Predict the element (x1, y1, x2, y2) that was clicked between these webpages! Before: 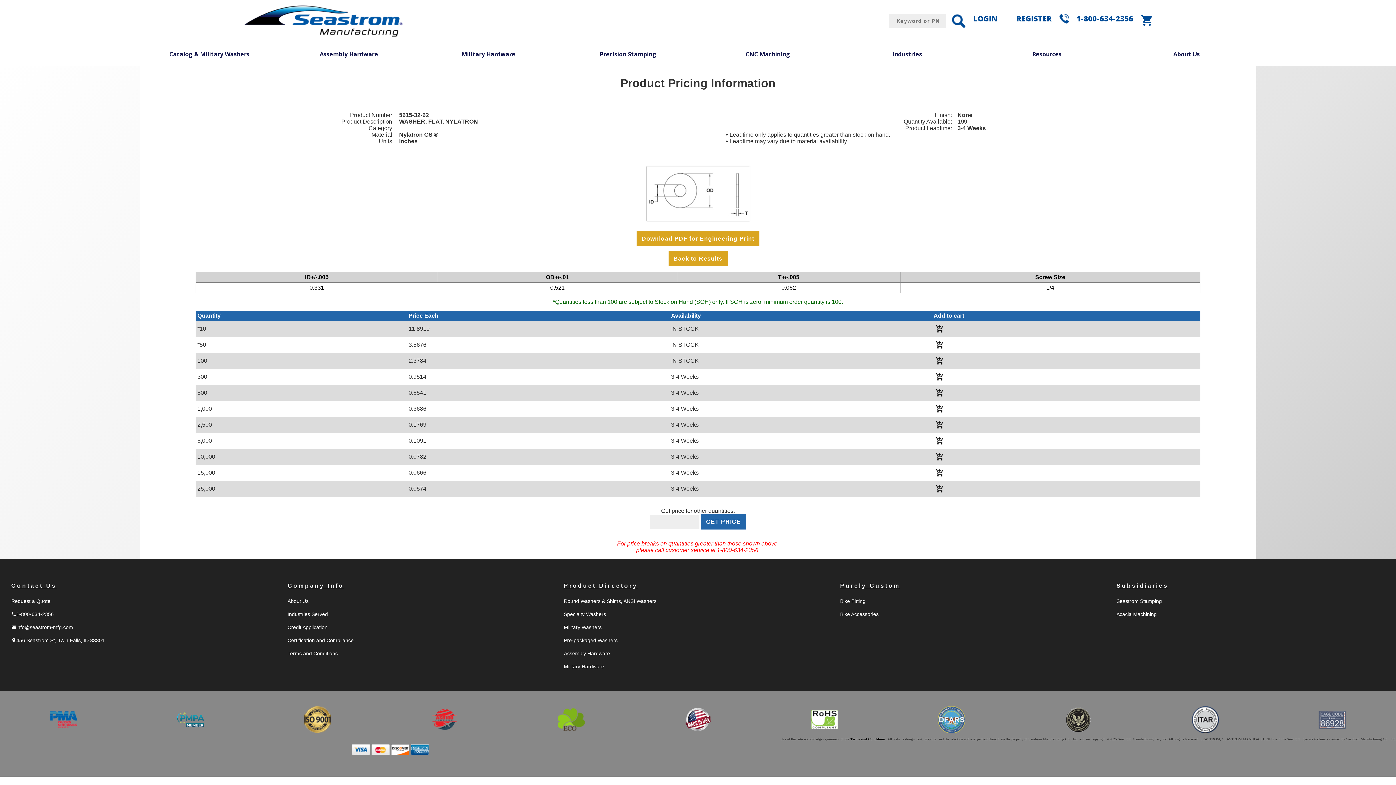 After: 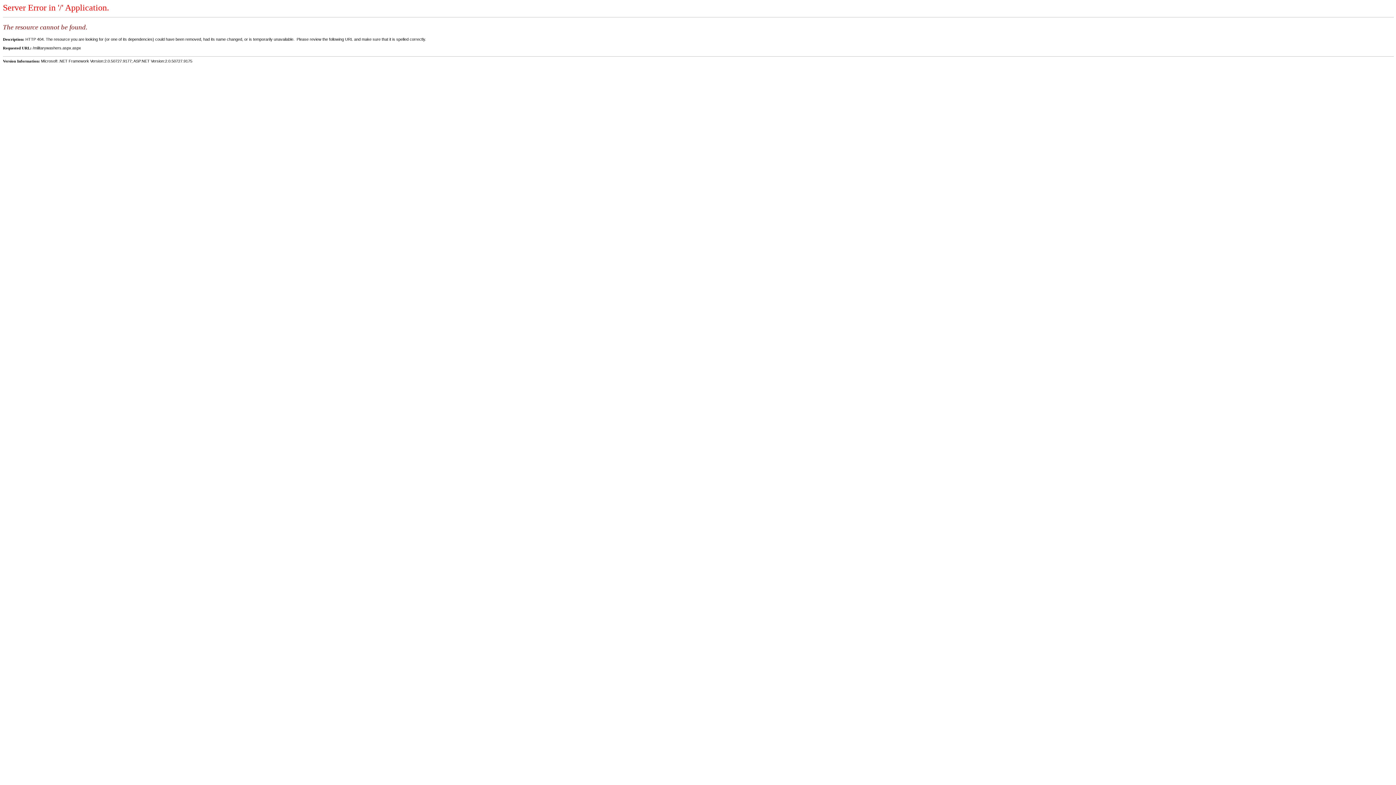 Action: label: Military Washers bbox: (560, 621, 836, 634)